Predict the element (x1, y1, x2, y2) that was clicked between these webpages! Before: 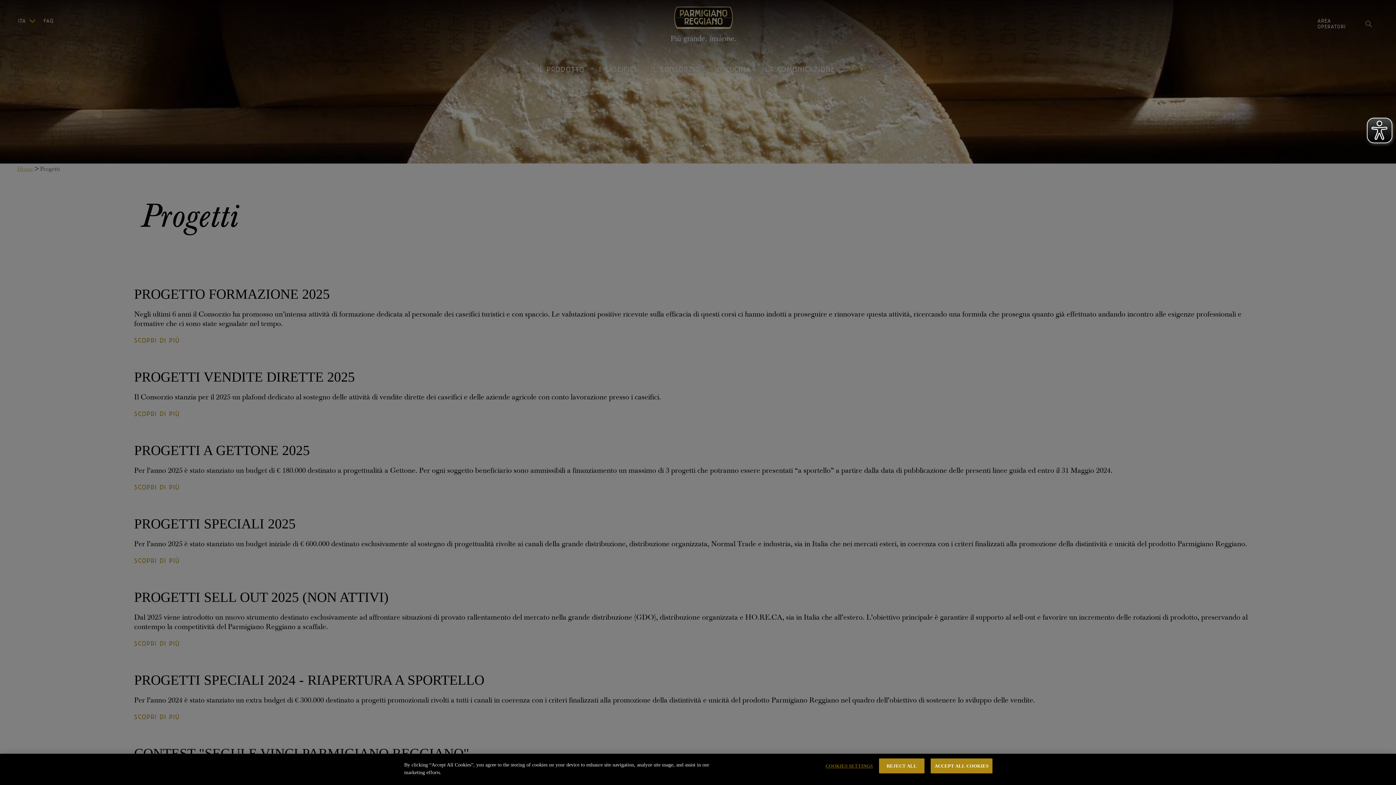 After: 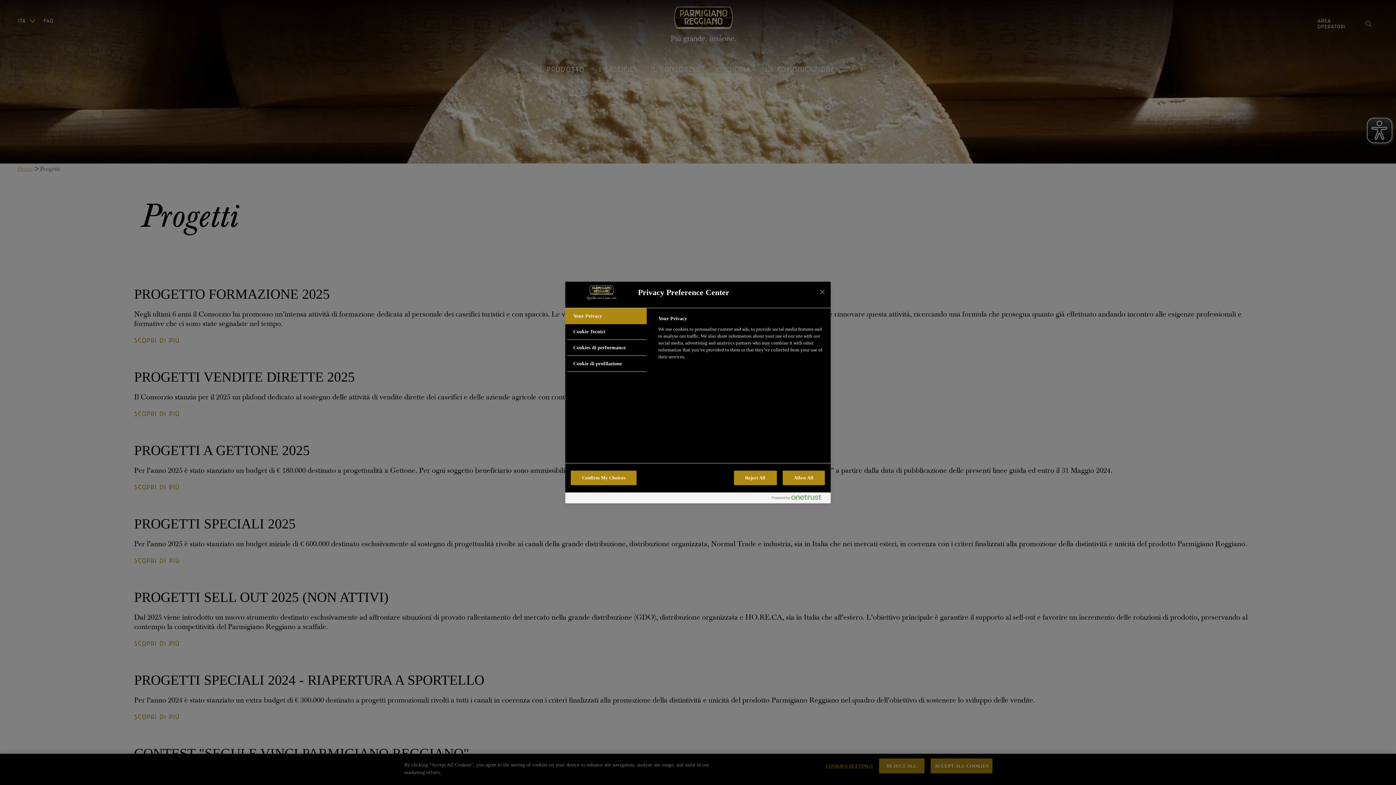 Action: bbox: (825, 759, 873, 773) label: COOKIES SETTINGS